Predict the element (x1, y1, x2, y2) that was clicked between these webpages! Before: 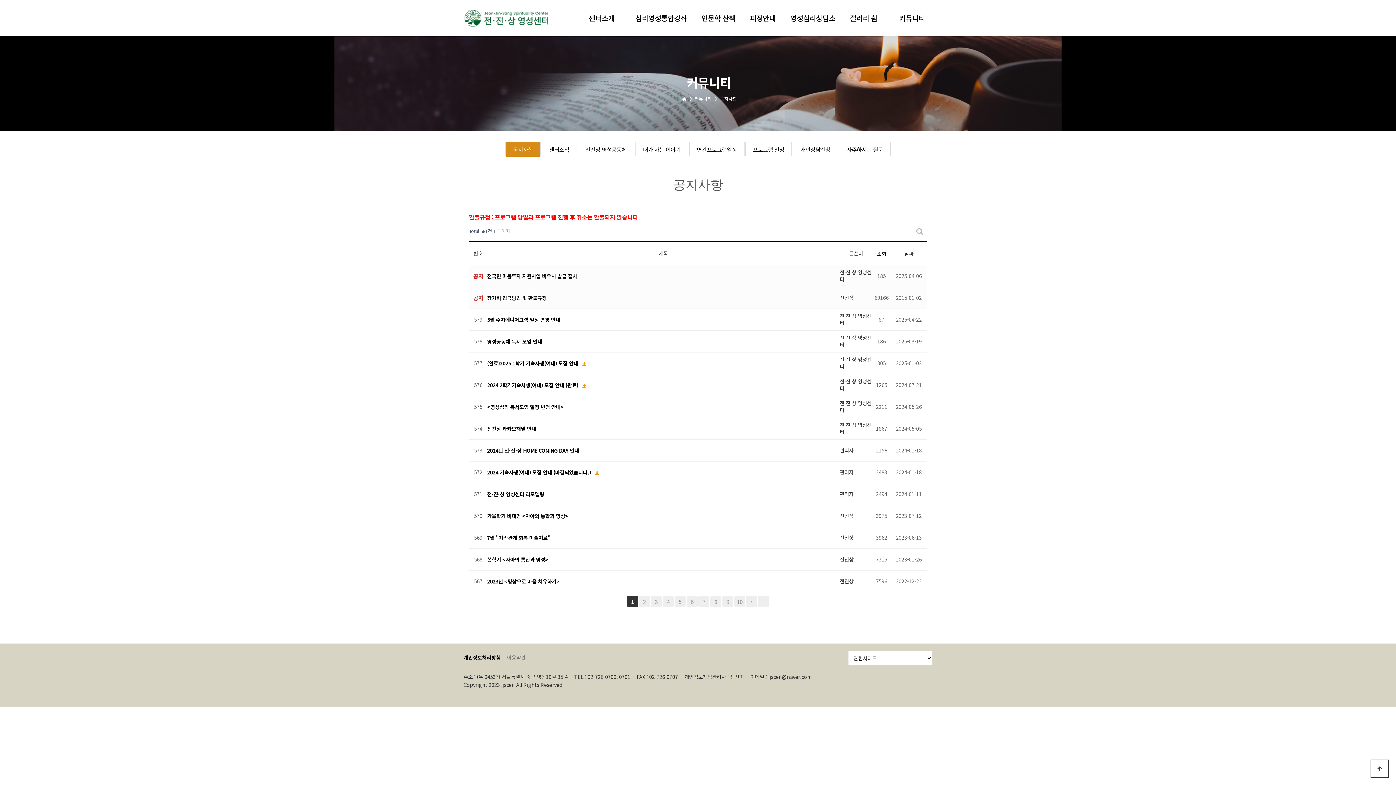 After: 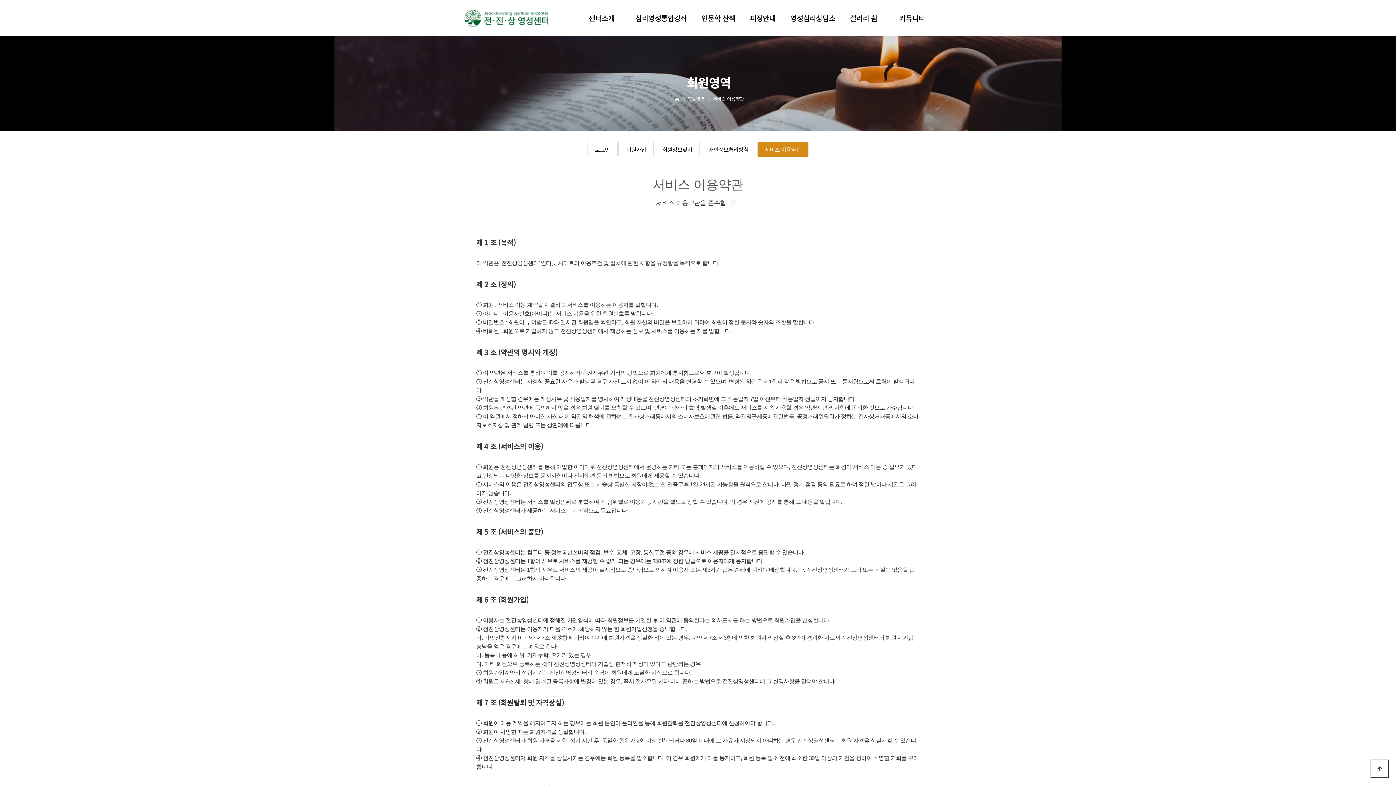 Action: bbox: (507, 653, 531, 661) label: 이용약관